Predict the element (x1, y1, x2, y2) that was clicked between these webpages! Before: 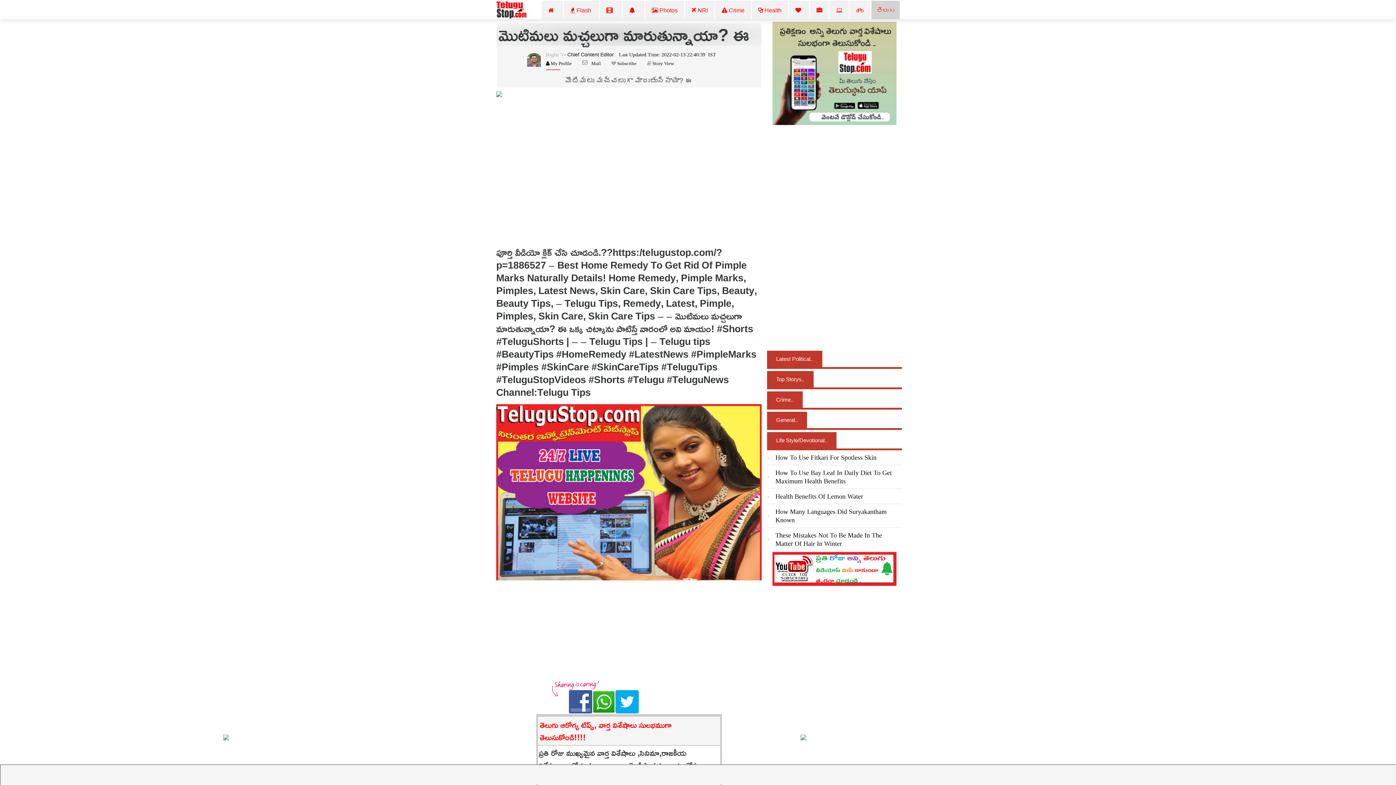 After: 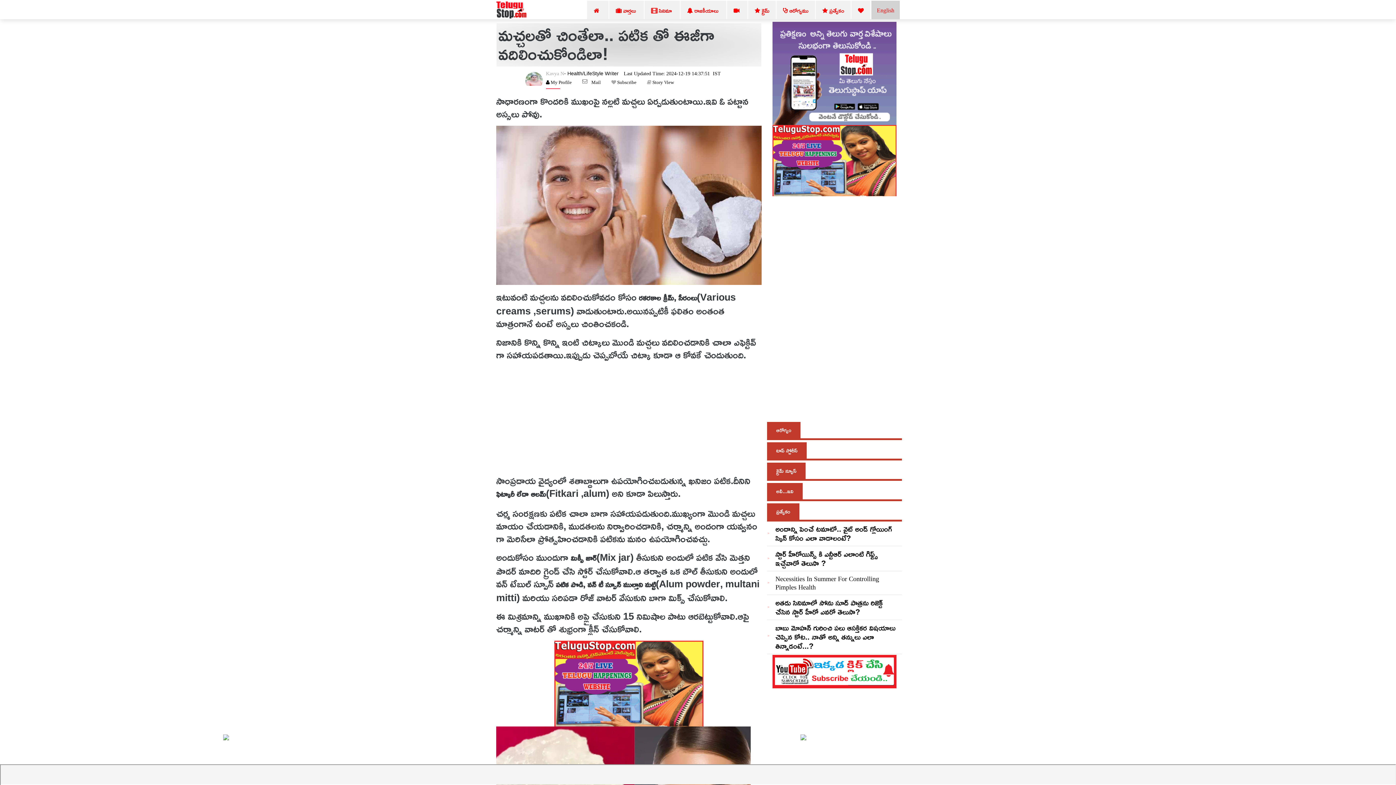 Action: bbox: (775, 454, 876, 461) label: How To Use Fitkari For Spotless Skin